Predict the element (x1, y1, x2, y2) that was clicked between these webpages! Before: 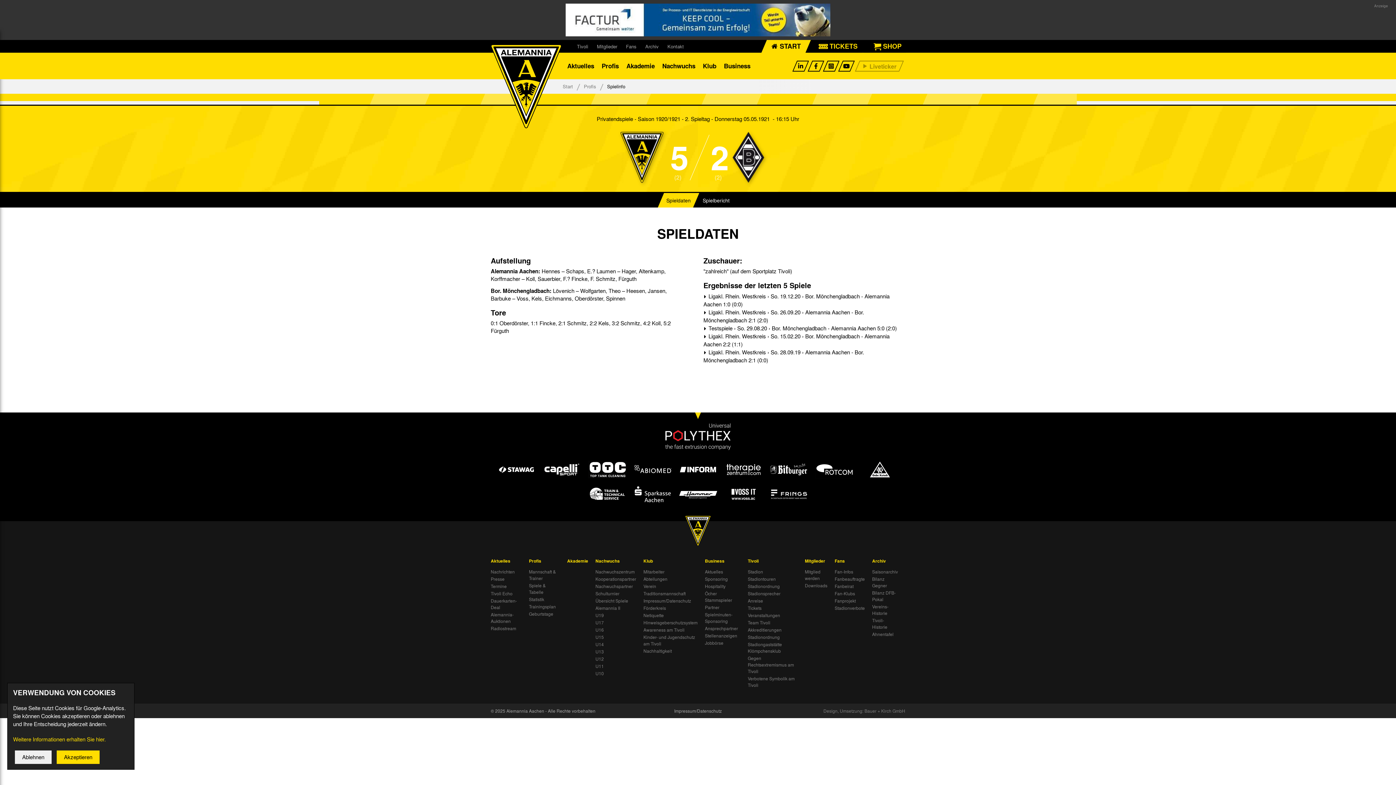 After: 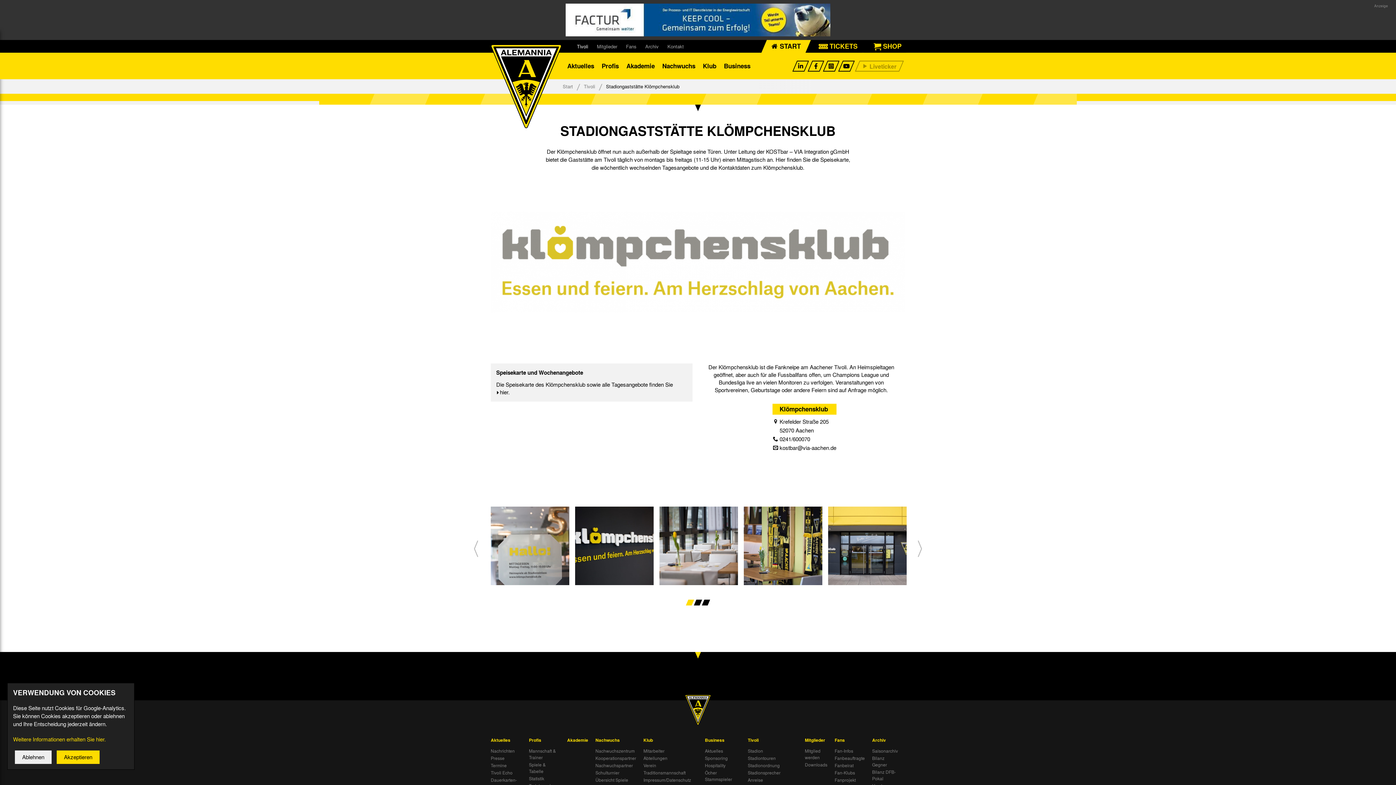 Action: bbox: (748, 641, 797, 654) label: Stadiongaststätte Klömpchensklub